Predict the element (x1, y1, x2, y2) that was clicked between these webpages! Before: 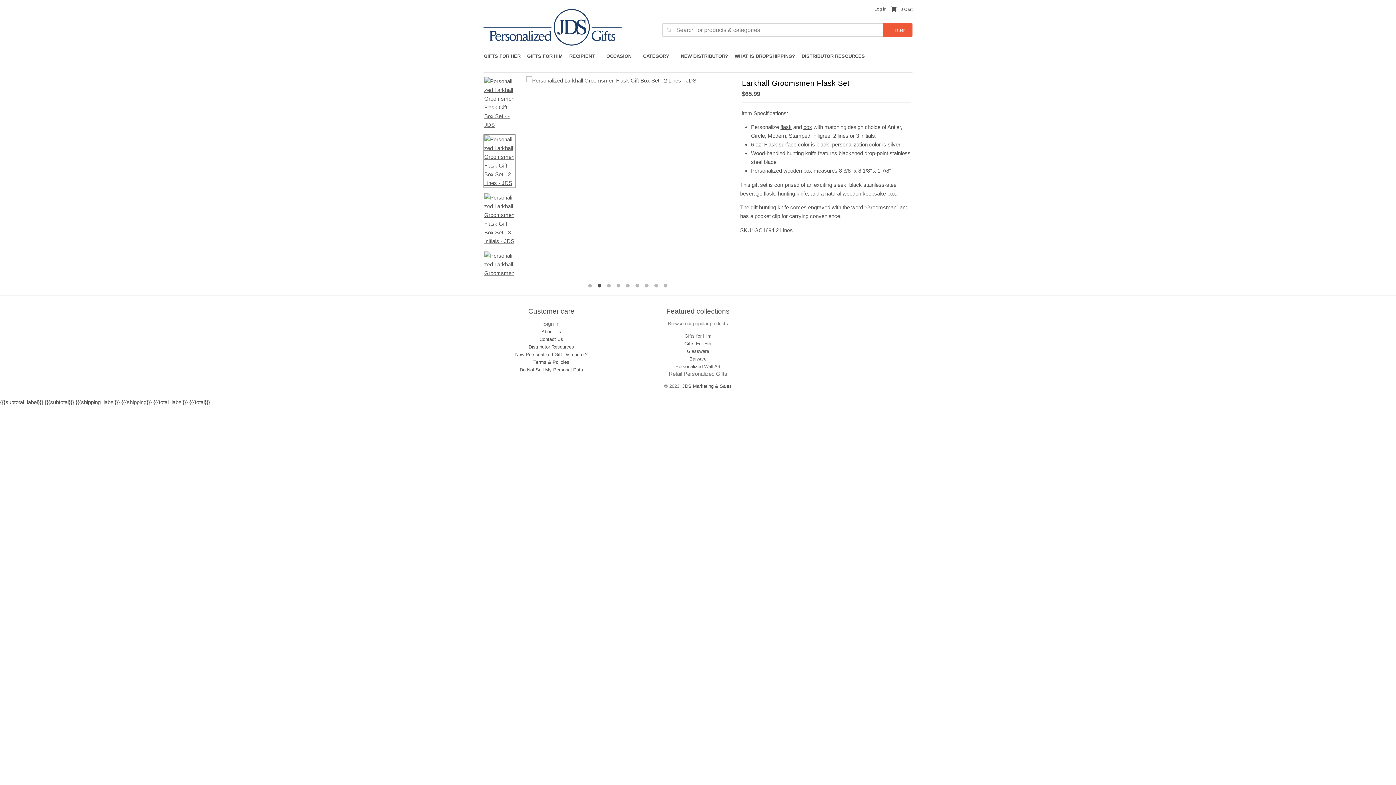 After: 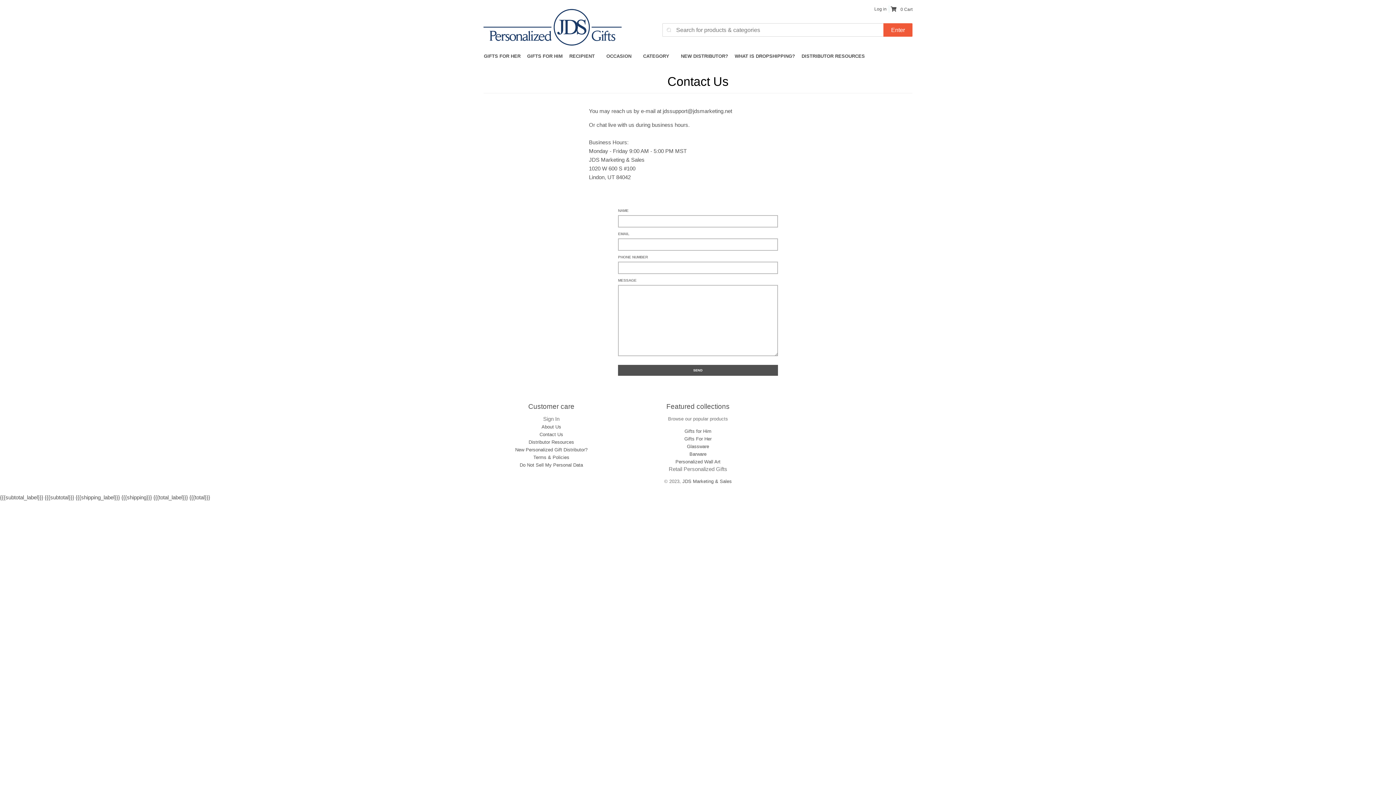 Action: label: Contact Us bbox: (539, 336, 563, 342)